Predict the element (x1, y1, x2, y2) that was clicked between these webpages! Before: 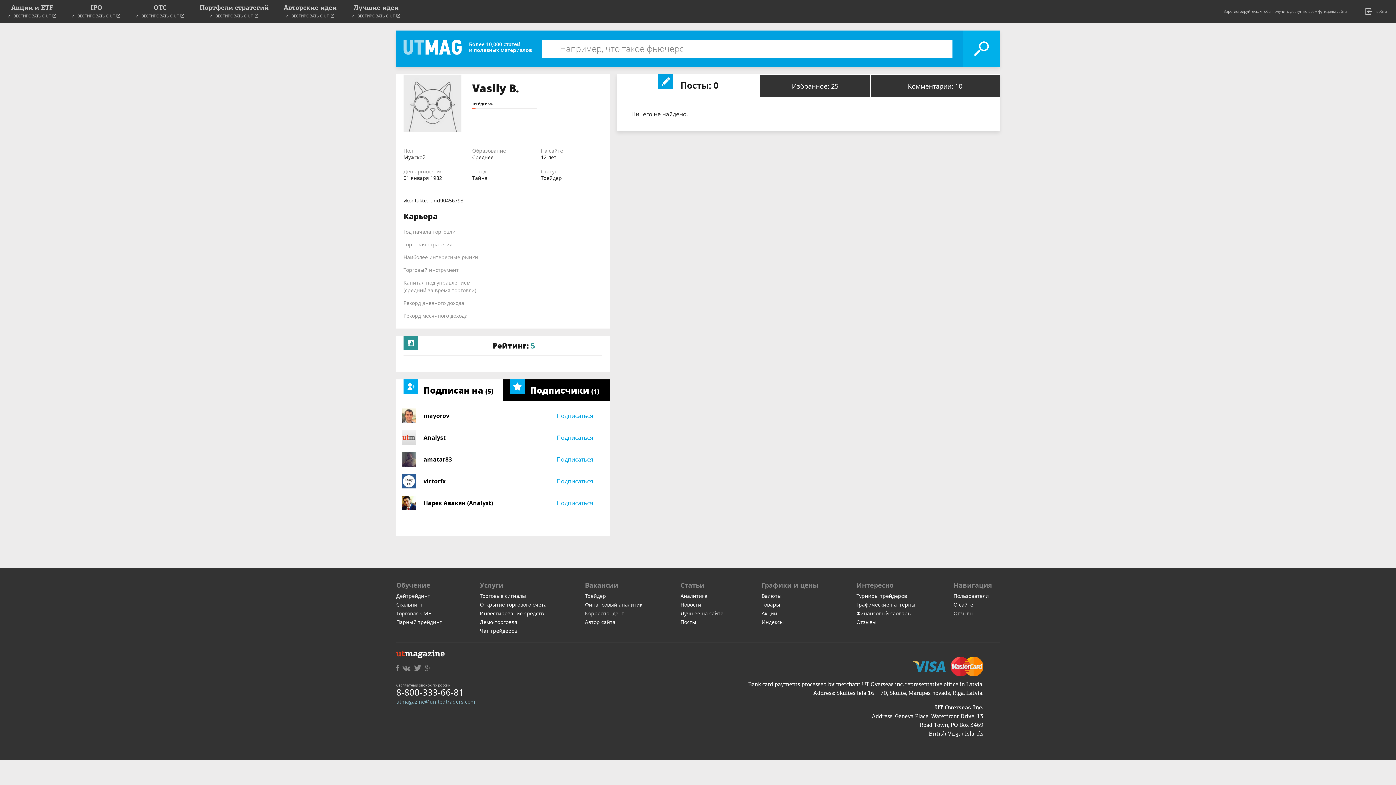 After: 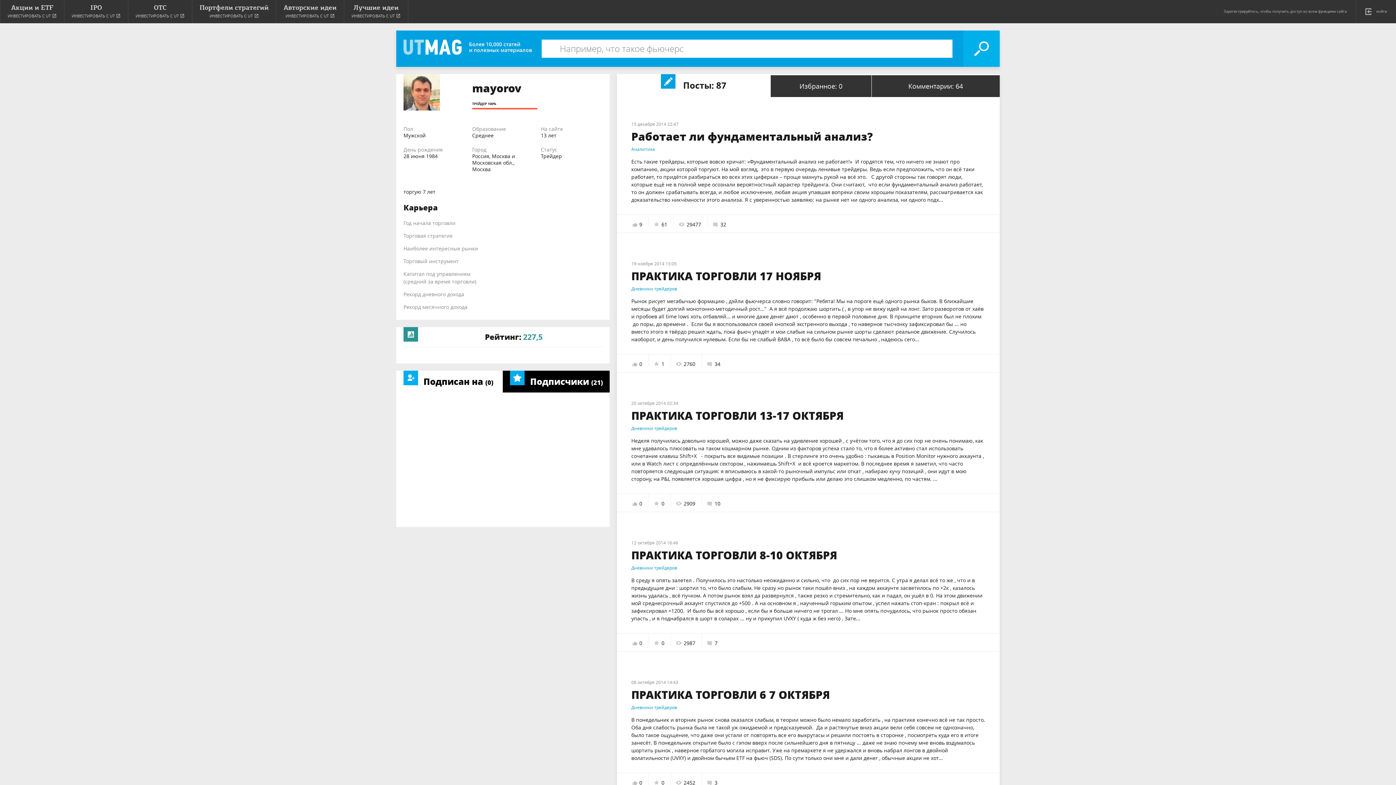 Action: bbox: (416, 408, 449, 423) label: mayorov